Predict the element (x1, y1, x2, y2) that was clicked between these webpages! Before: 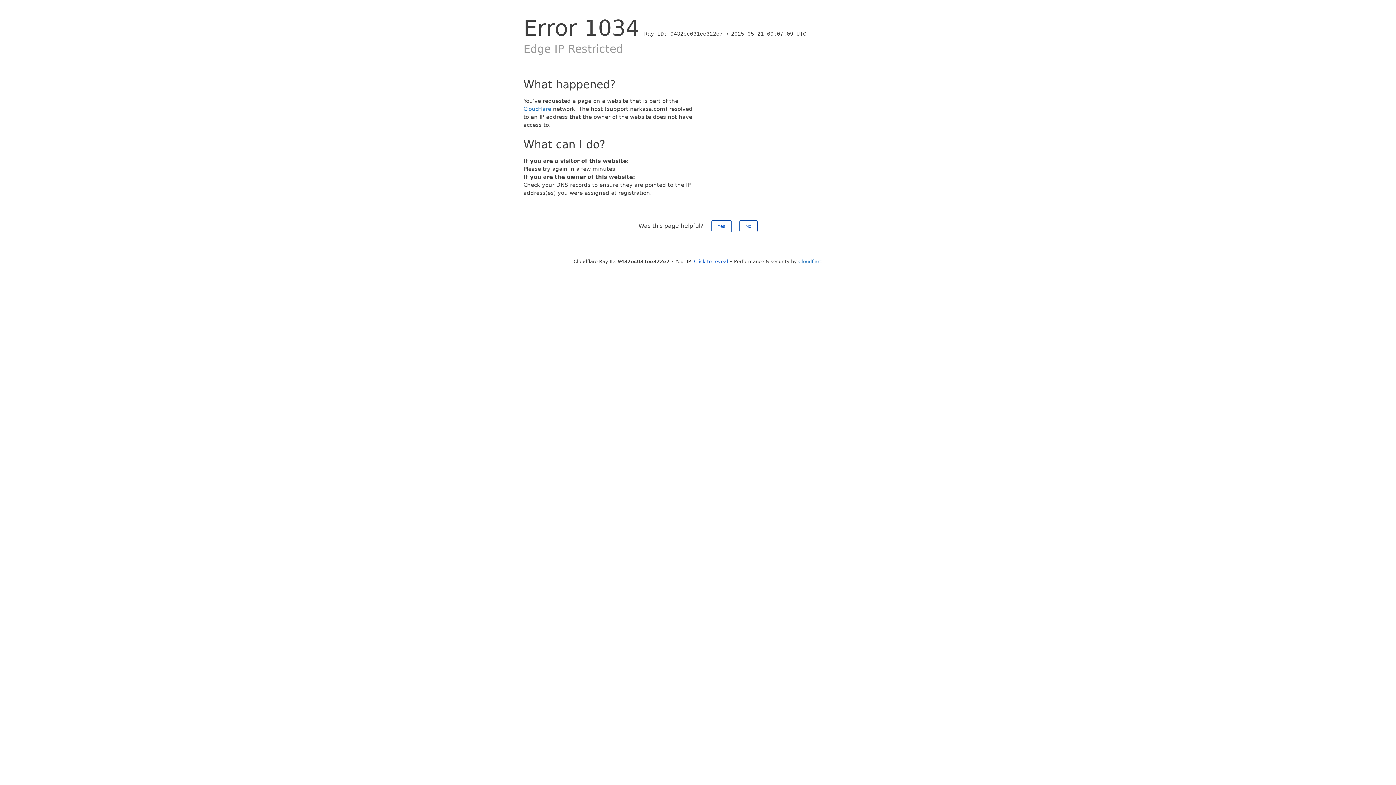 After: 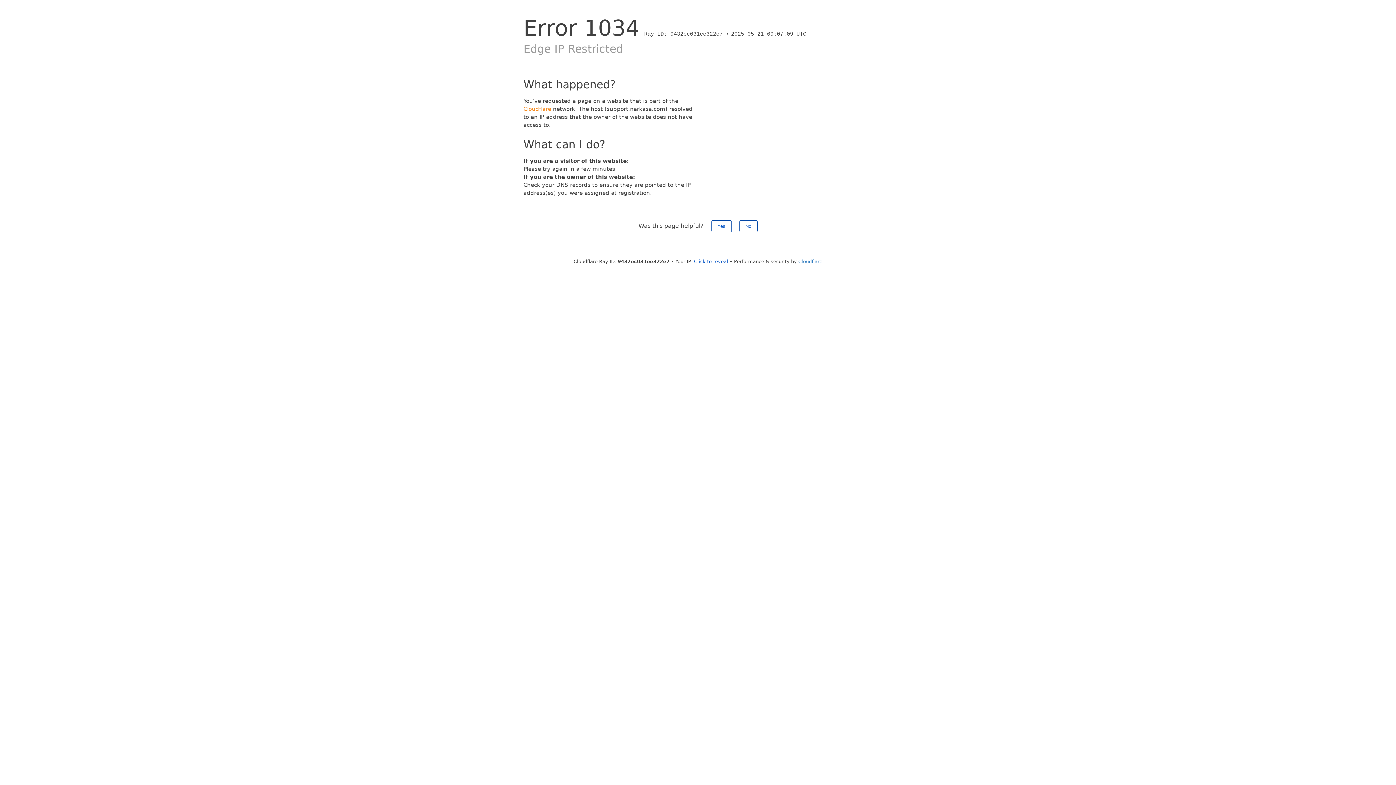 Action: bbox: (523, 105, 551, 112) label: Cloudflare